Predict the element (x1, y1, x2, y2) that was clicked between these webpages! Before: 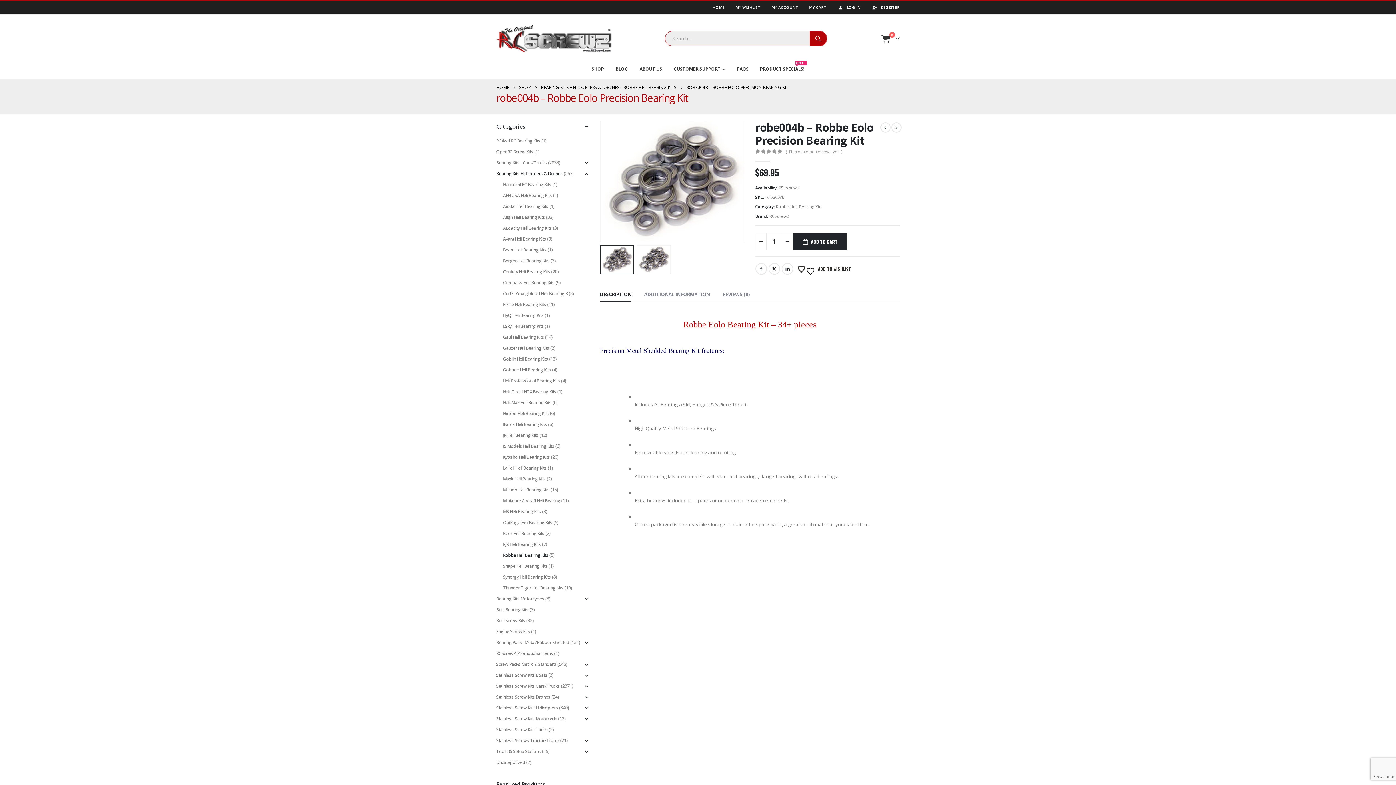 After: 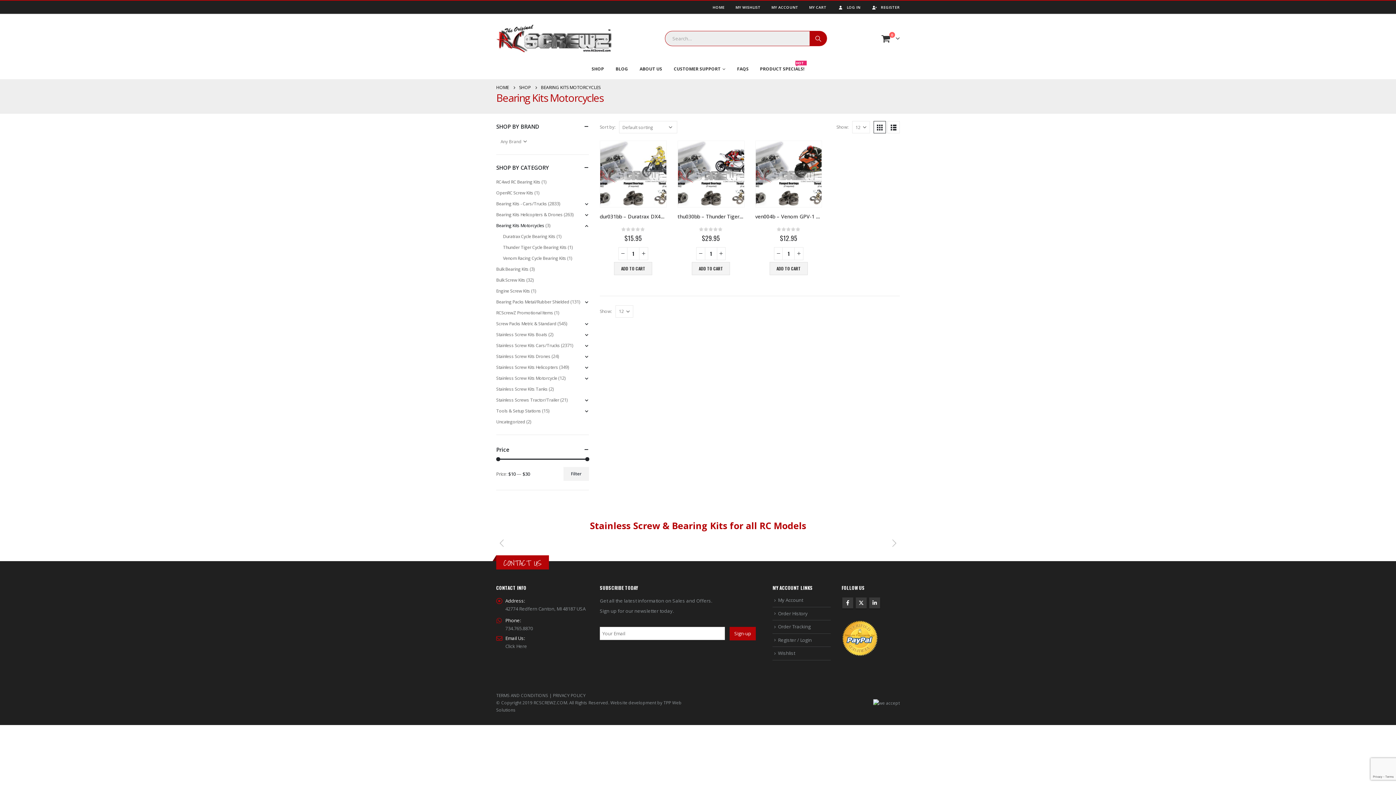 Action: bbox: (496, 179, 544, 190) label: Bearing Kits Motorcycles